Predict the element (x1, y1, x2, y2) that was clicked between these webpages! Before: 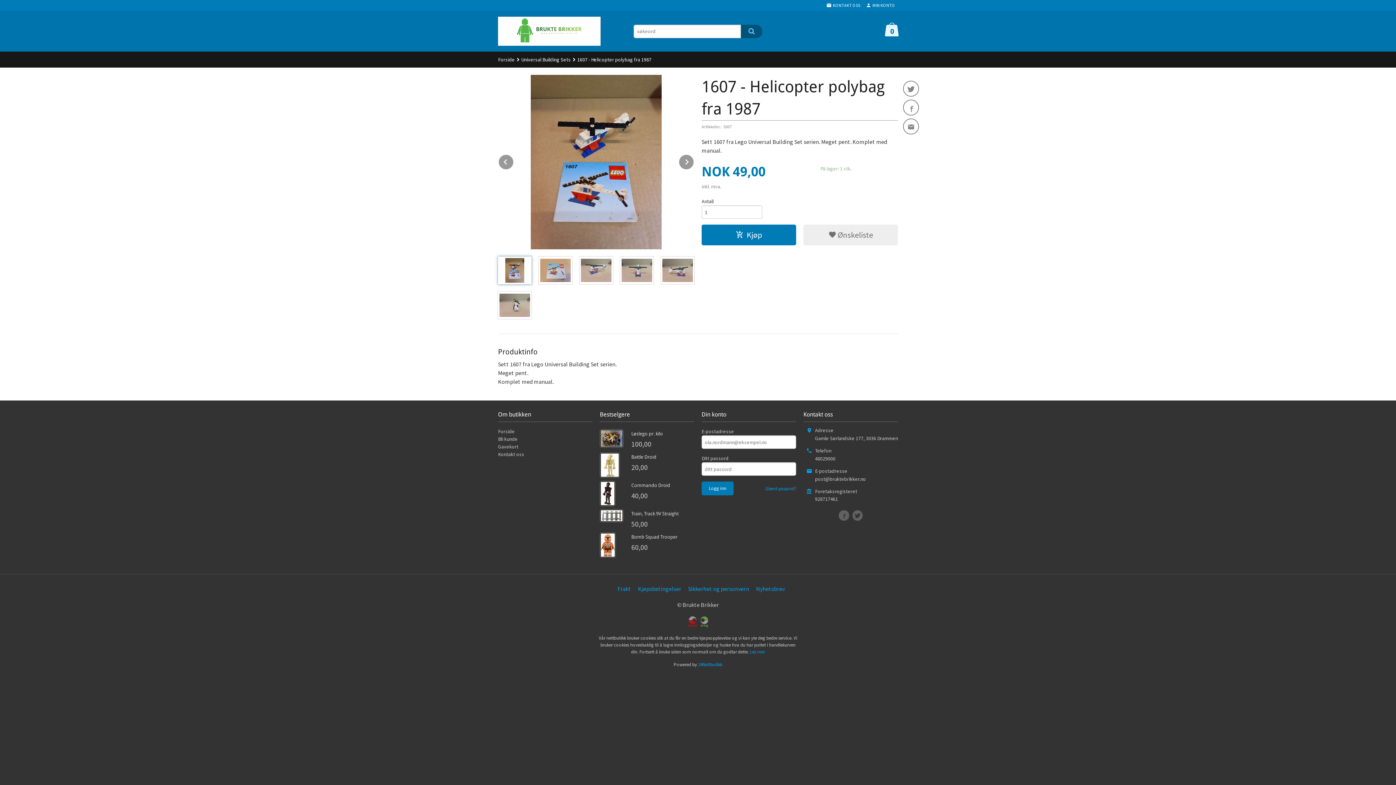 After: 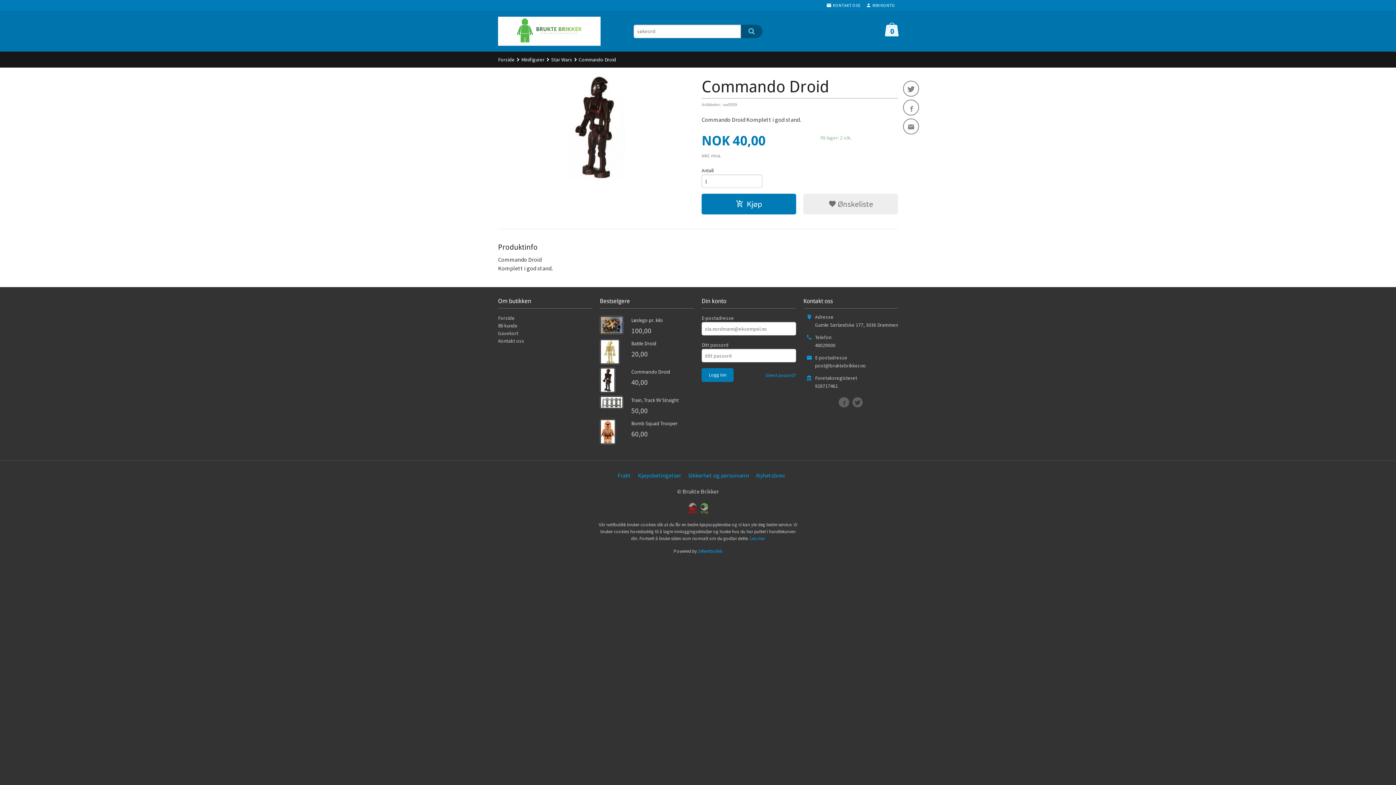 Action: bbox: (600, 479, 694, 508) label: Commando Droid
40,00